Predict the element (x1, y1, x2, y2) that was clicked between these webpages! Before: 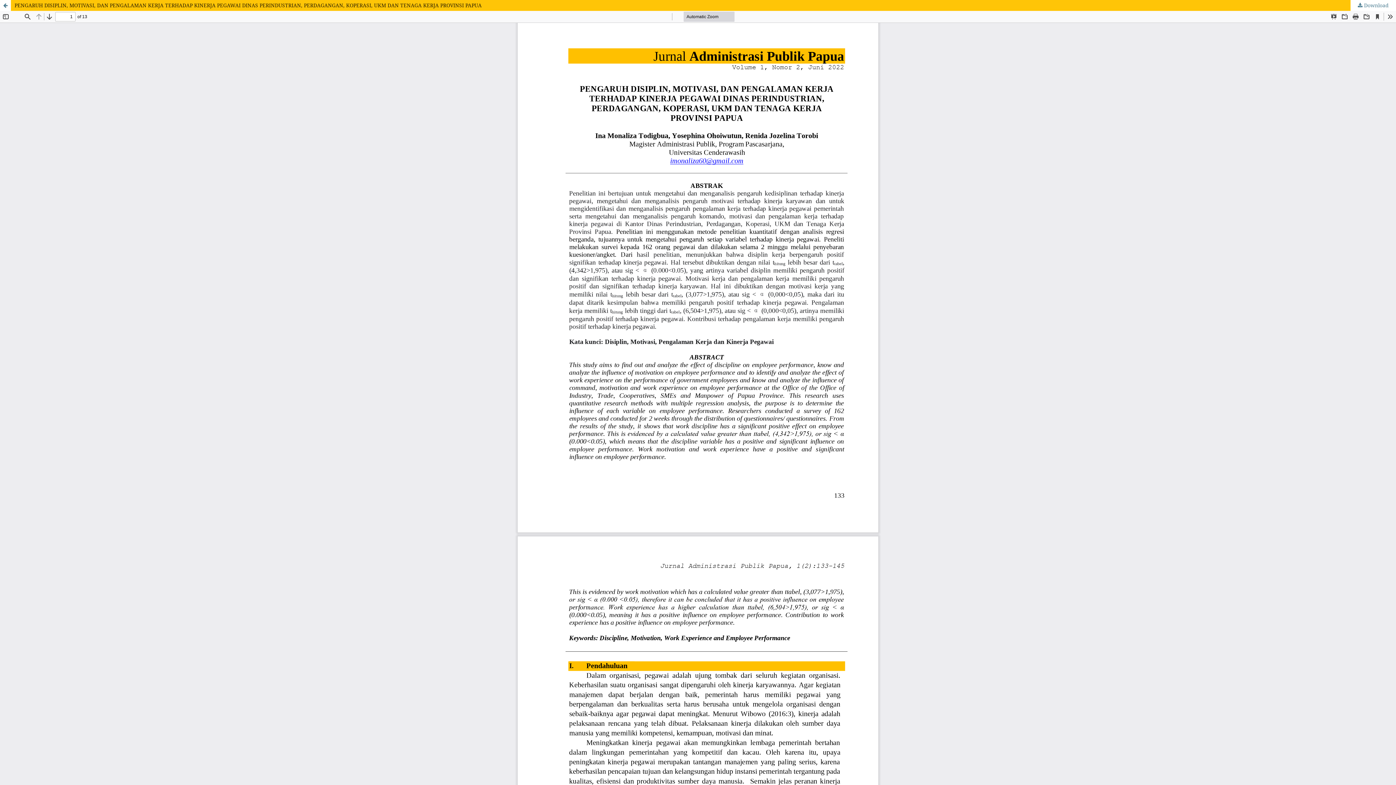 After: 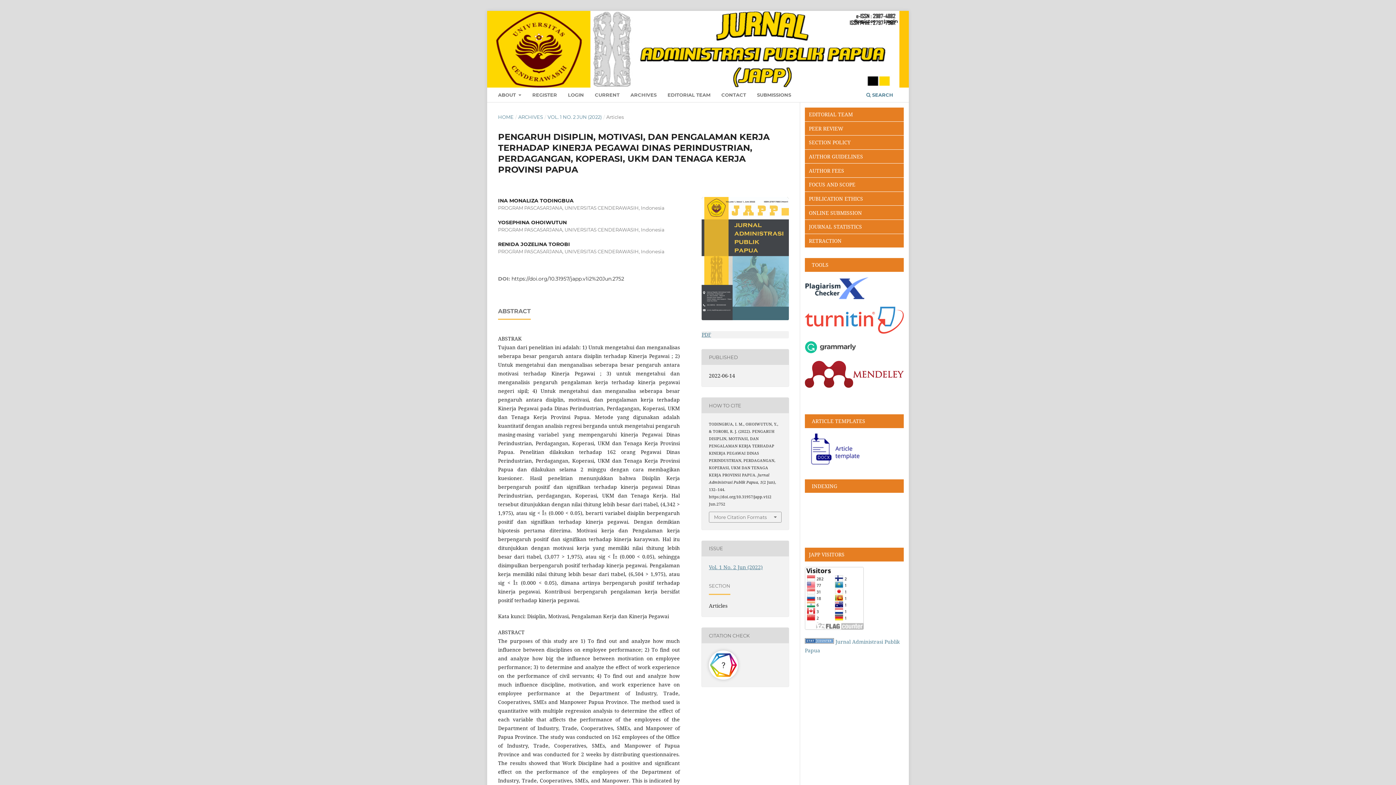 Action: bbox: (0, 0, 1396, 10) label: PENGARUH DISIPLIN, MOTIVASI, DAN PENGALAMAN KERJA TERHADAP KINERJA PEGAWAI DINAS PERINDUSTRIAN, PERDAGANGAN, KOPERASI, UKM DAN TENAGA KERJA PROVINSI PAPUA